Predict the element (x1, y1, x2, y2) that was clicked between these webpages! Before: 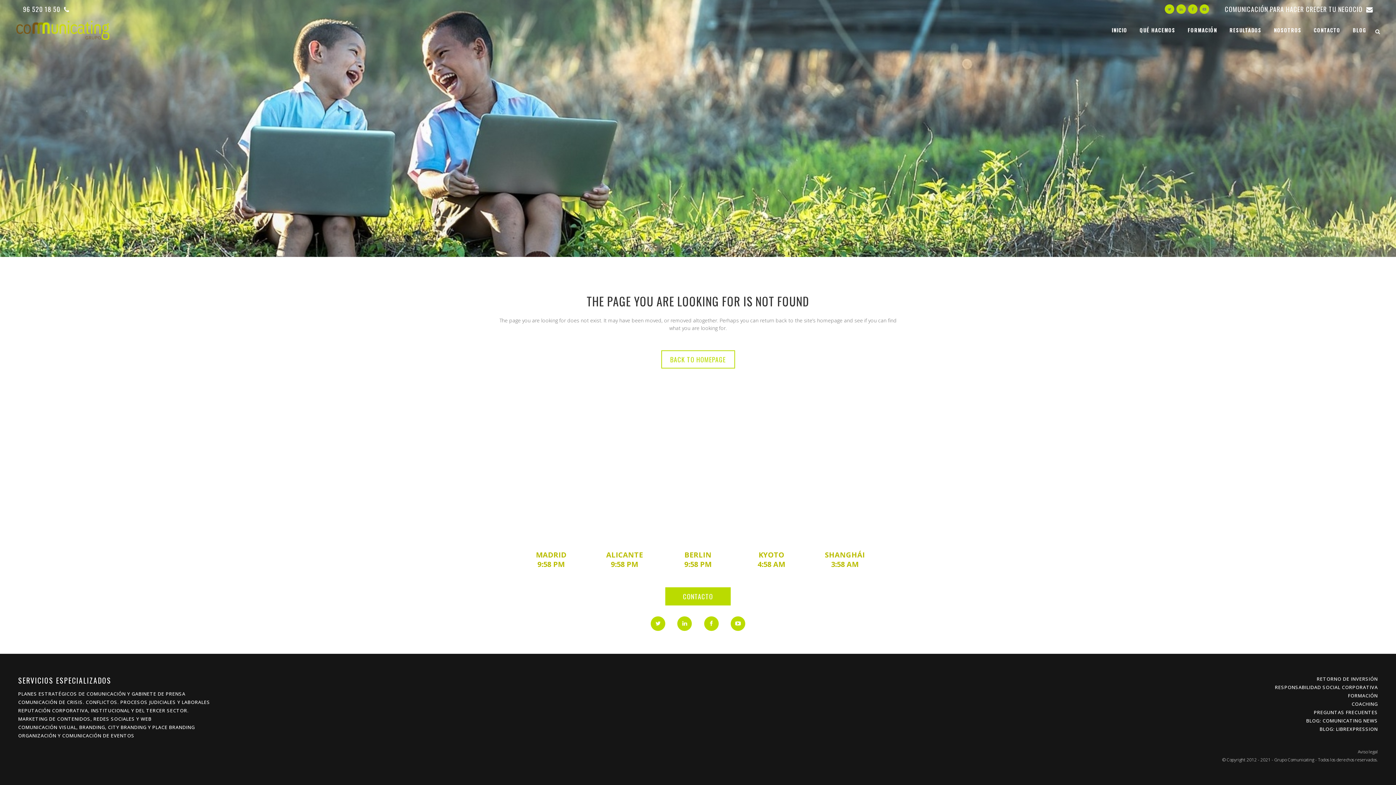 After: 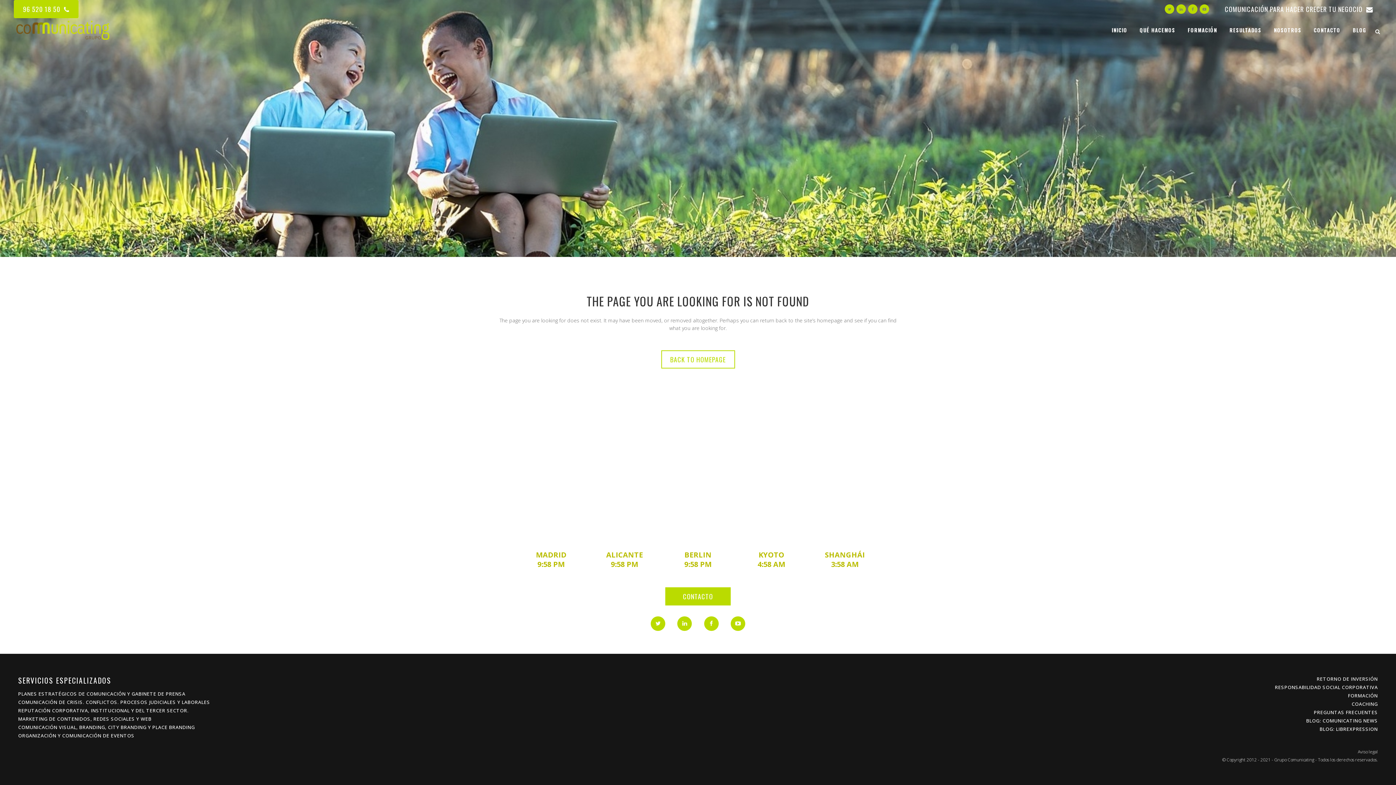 Action: bbox: (13, 0, 78, 18) label: 96 520 18 50